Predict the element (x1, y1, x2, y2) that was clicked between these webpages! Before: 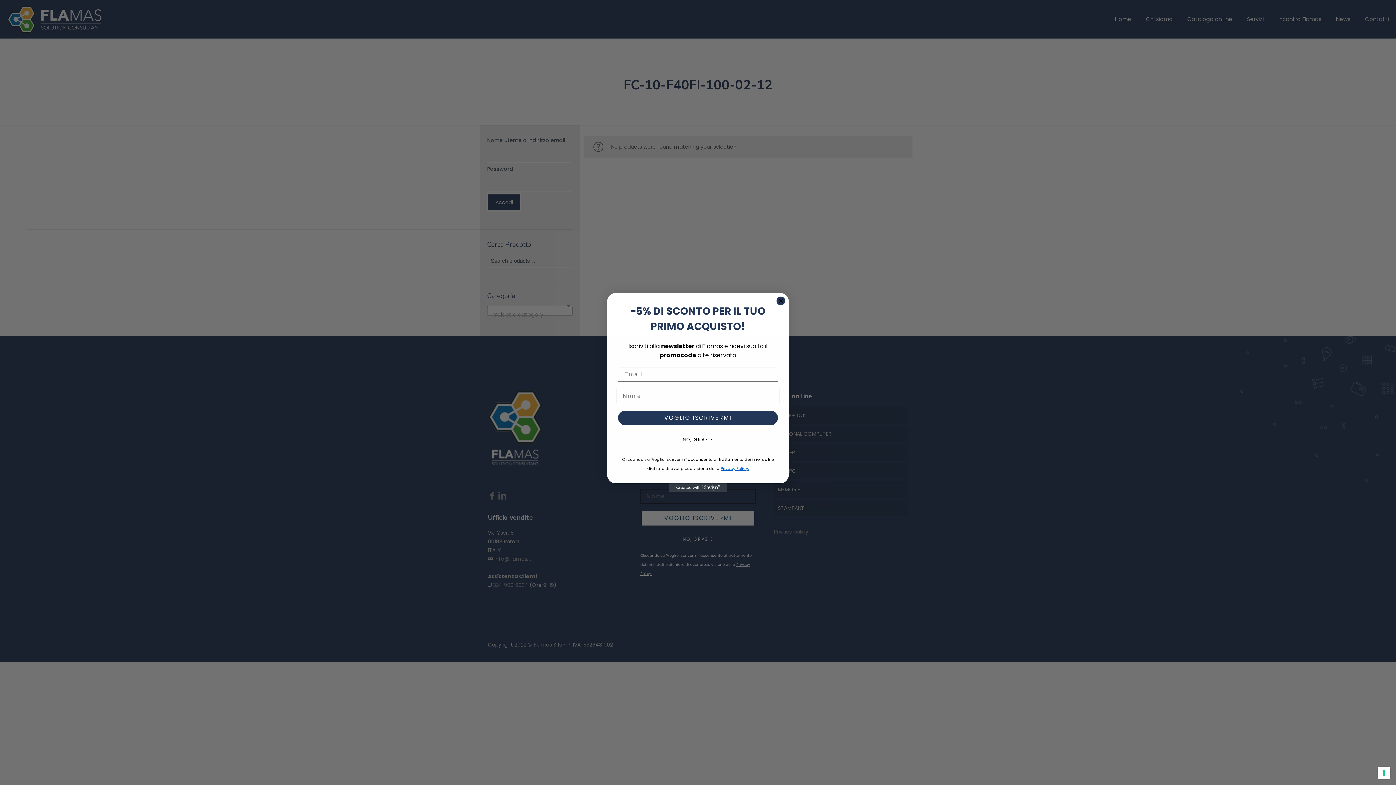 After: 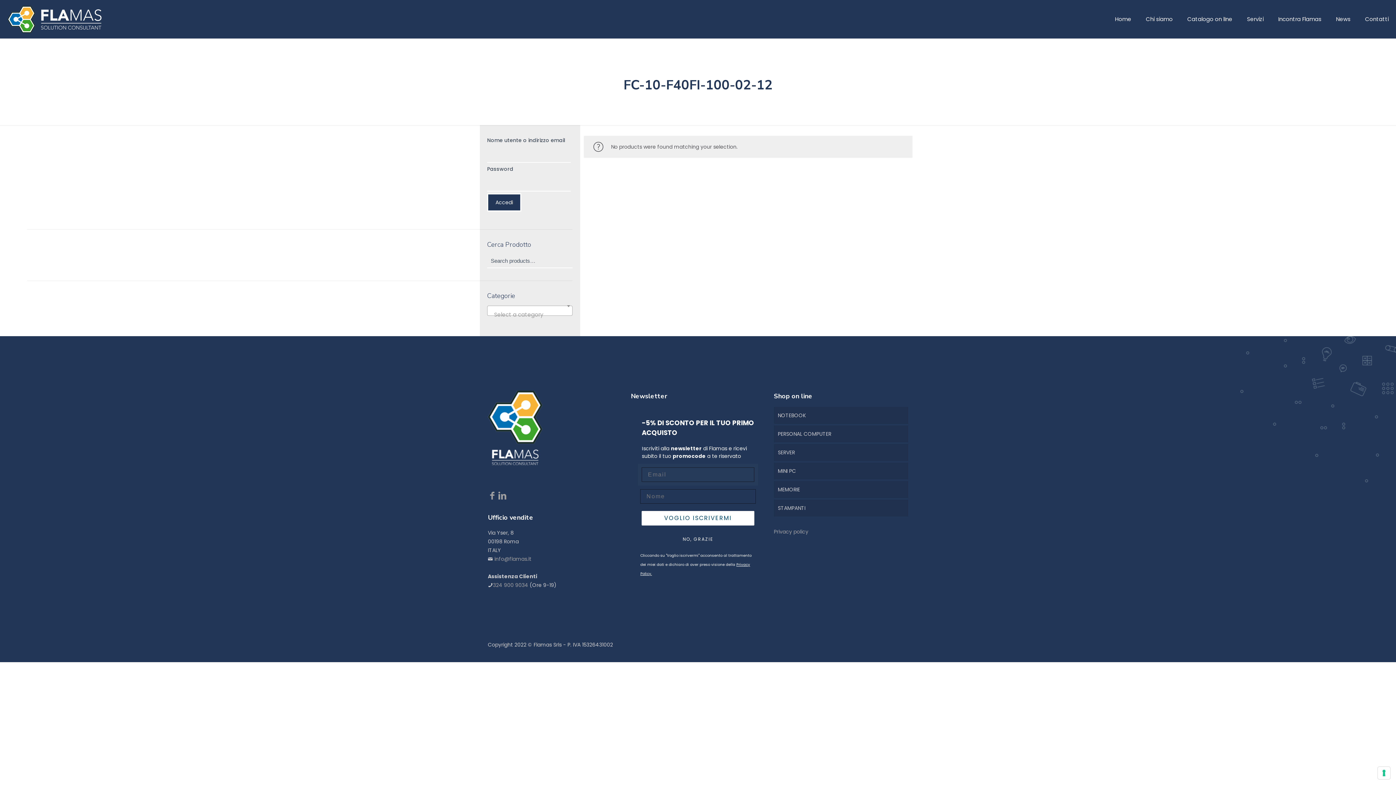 Action: label: NO, GRAZIE bbox: (616, 432, 779, 447)